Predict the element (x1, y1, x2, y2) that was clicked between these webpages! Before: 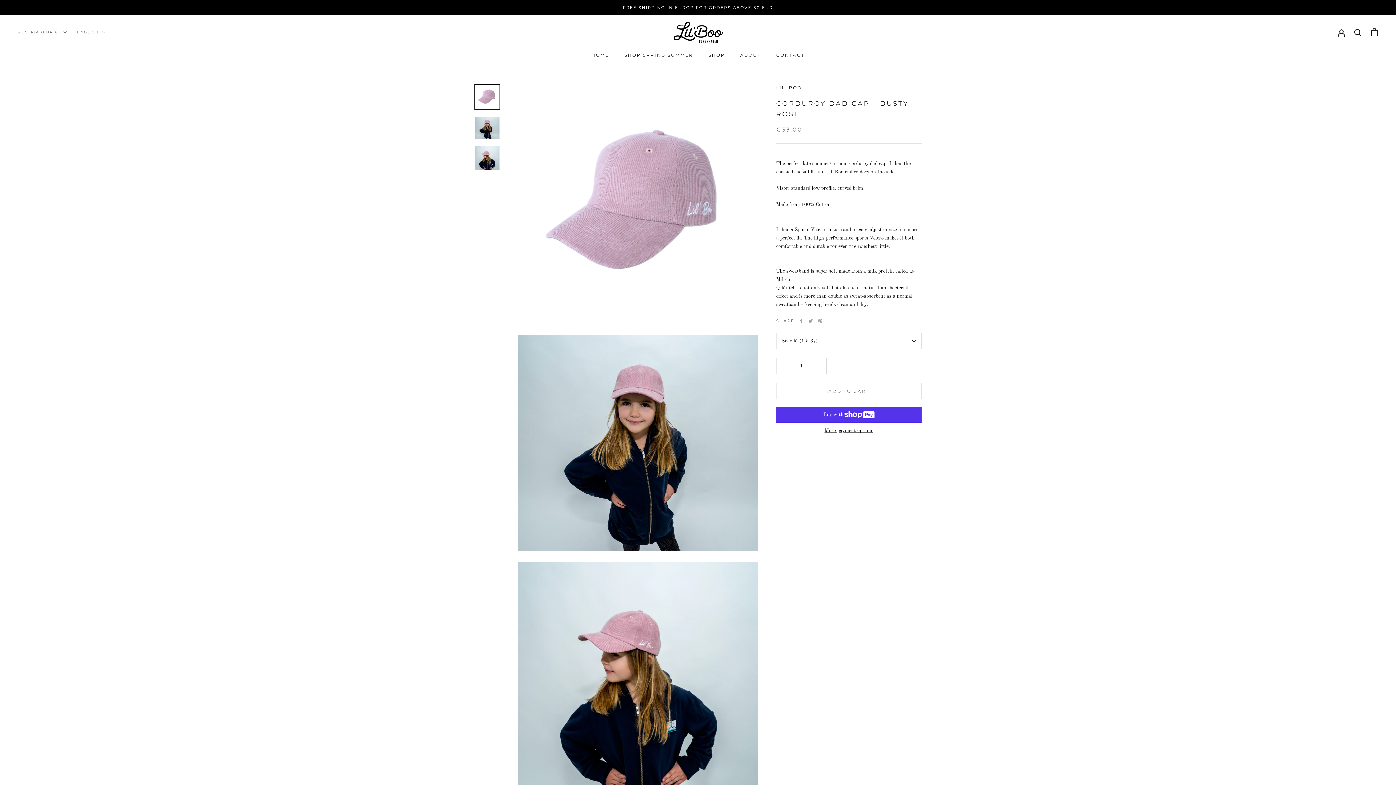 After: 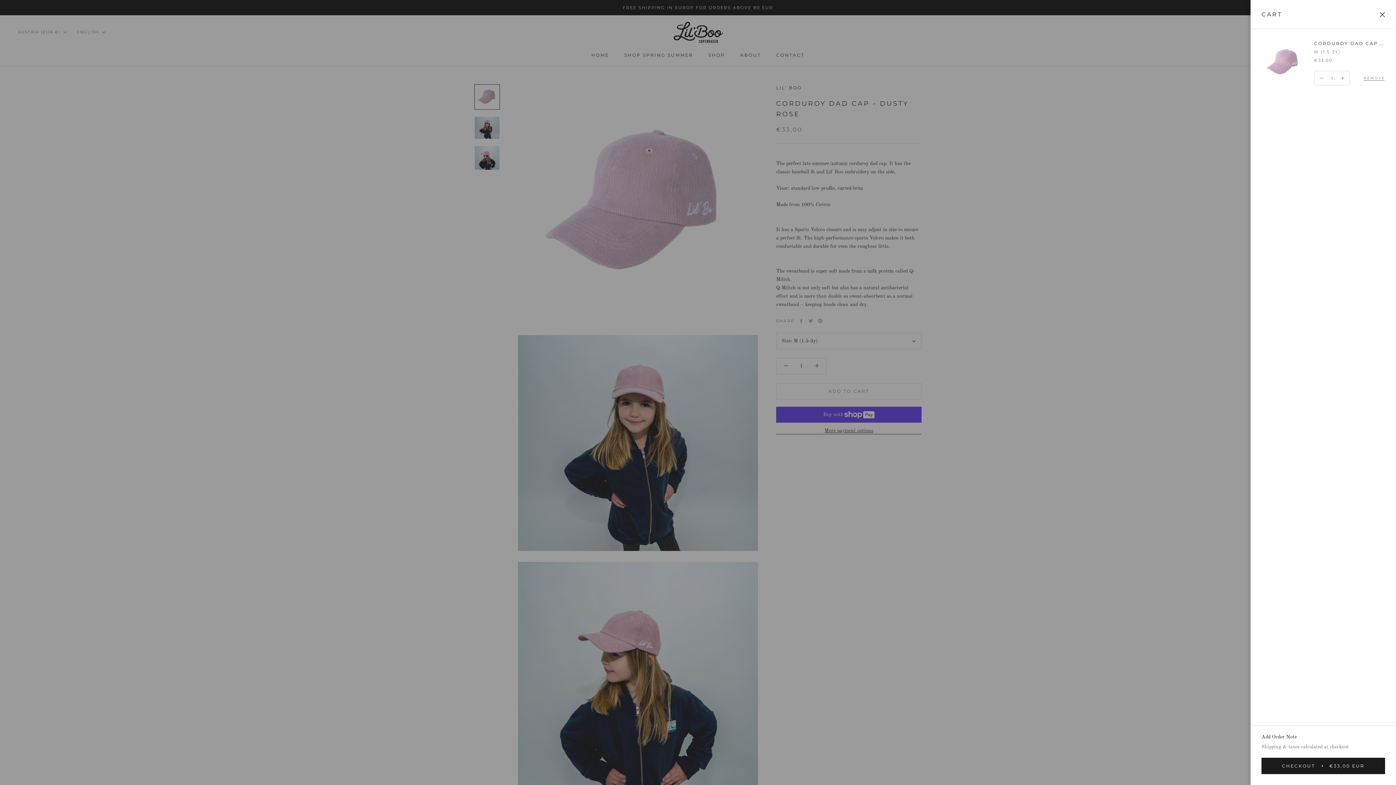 Action: bbox: (776, 383, 921, 399) label: ADD TO CART